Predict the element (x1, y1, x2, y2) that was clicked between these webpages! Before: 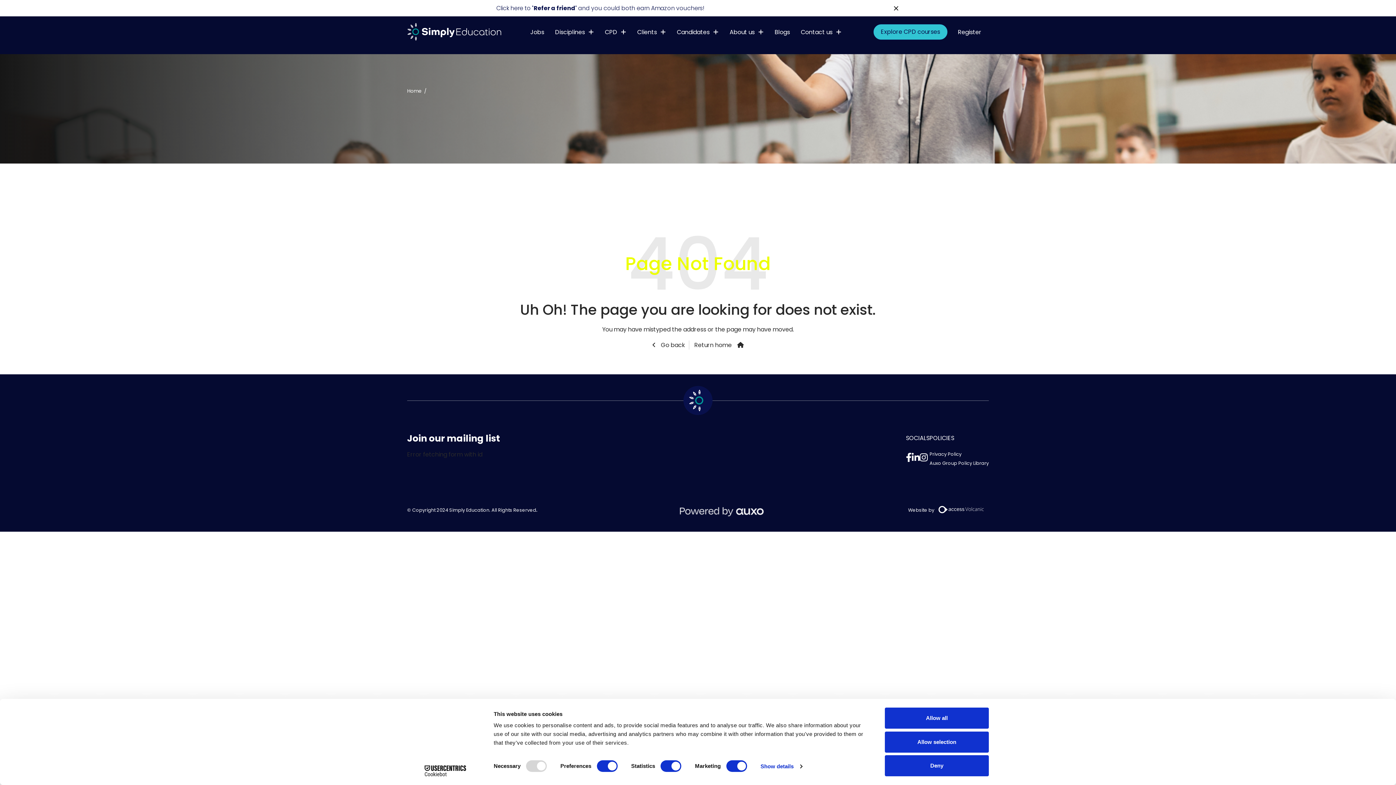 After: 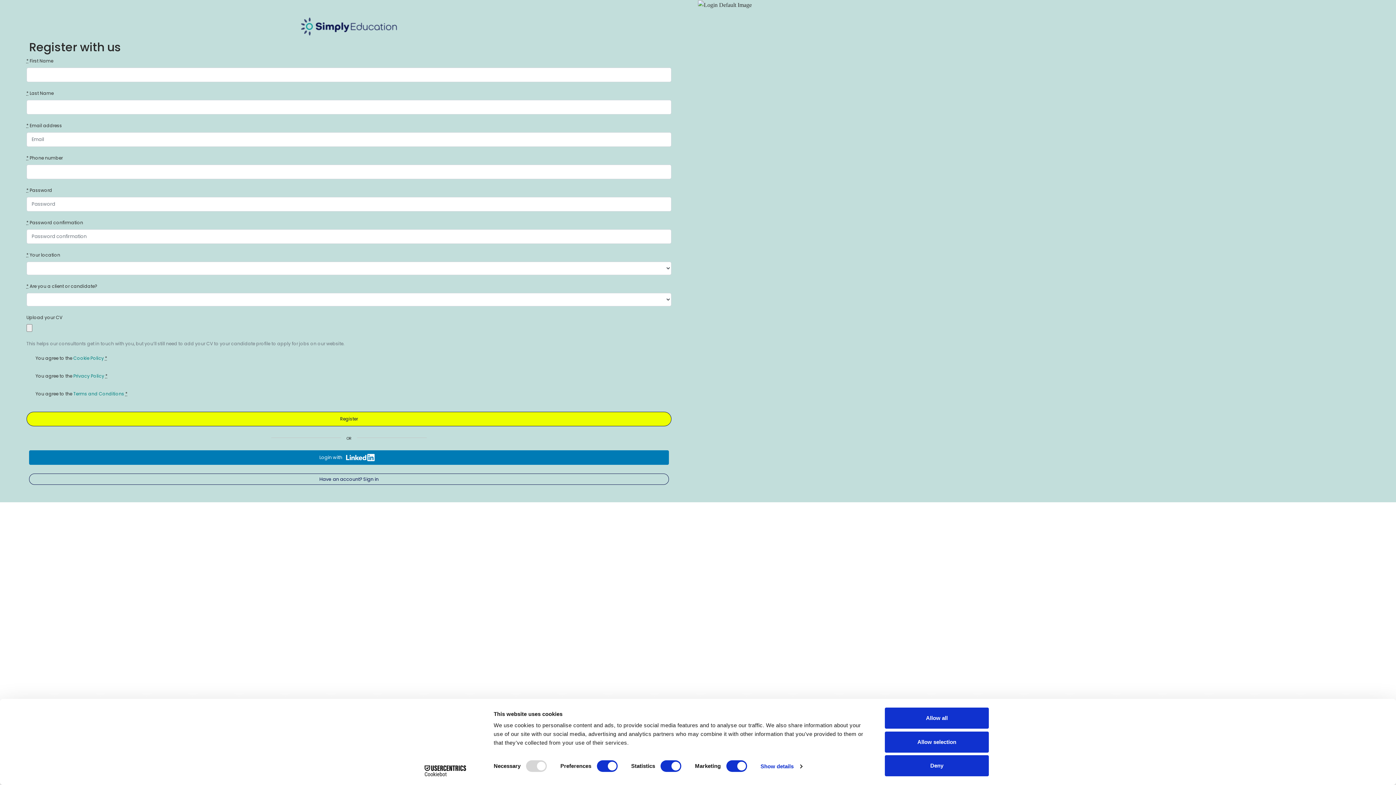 Action: bbox: (950, 24, 989, 39) label: Register